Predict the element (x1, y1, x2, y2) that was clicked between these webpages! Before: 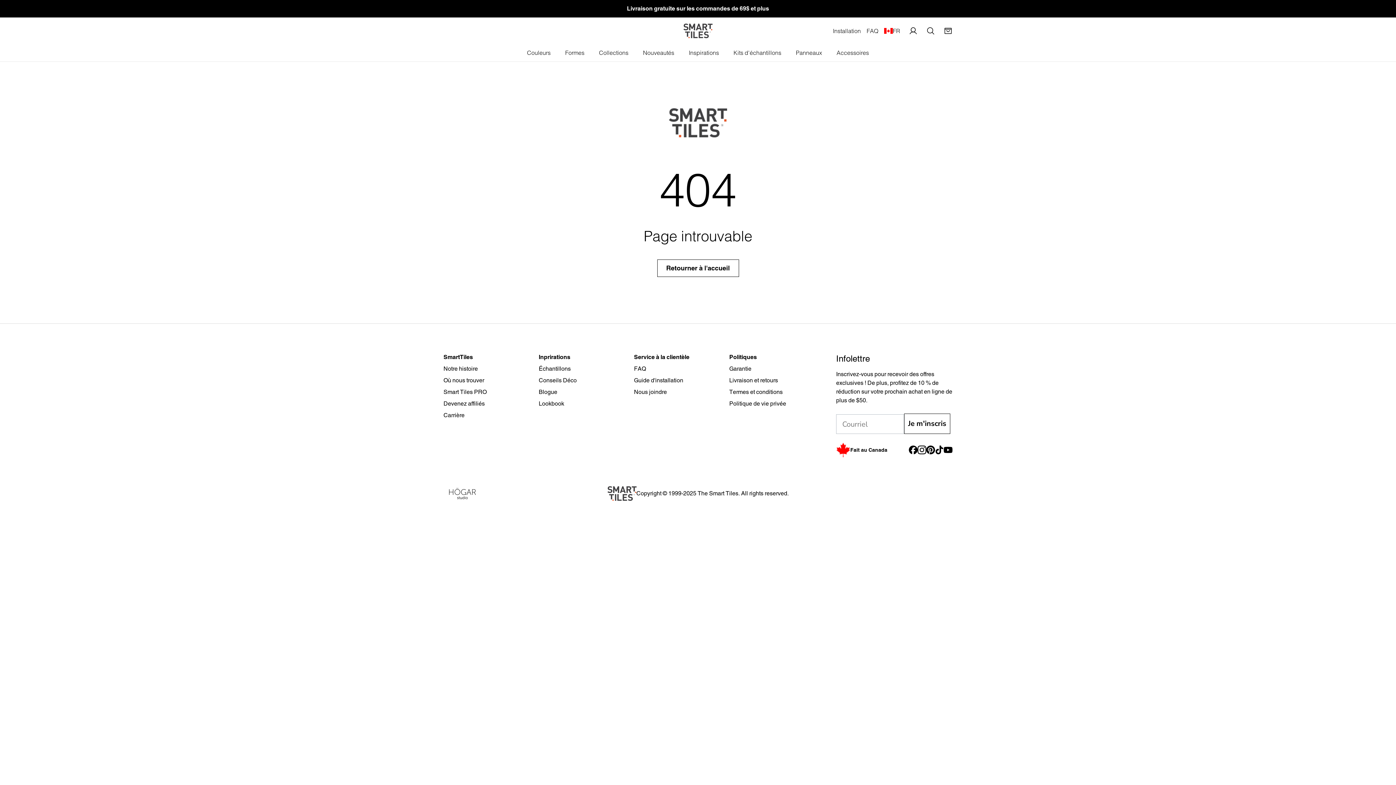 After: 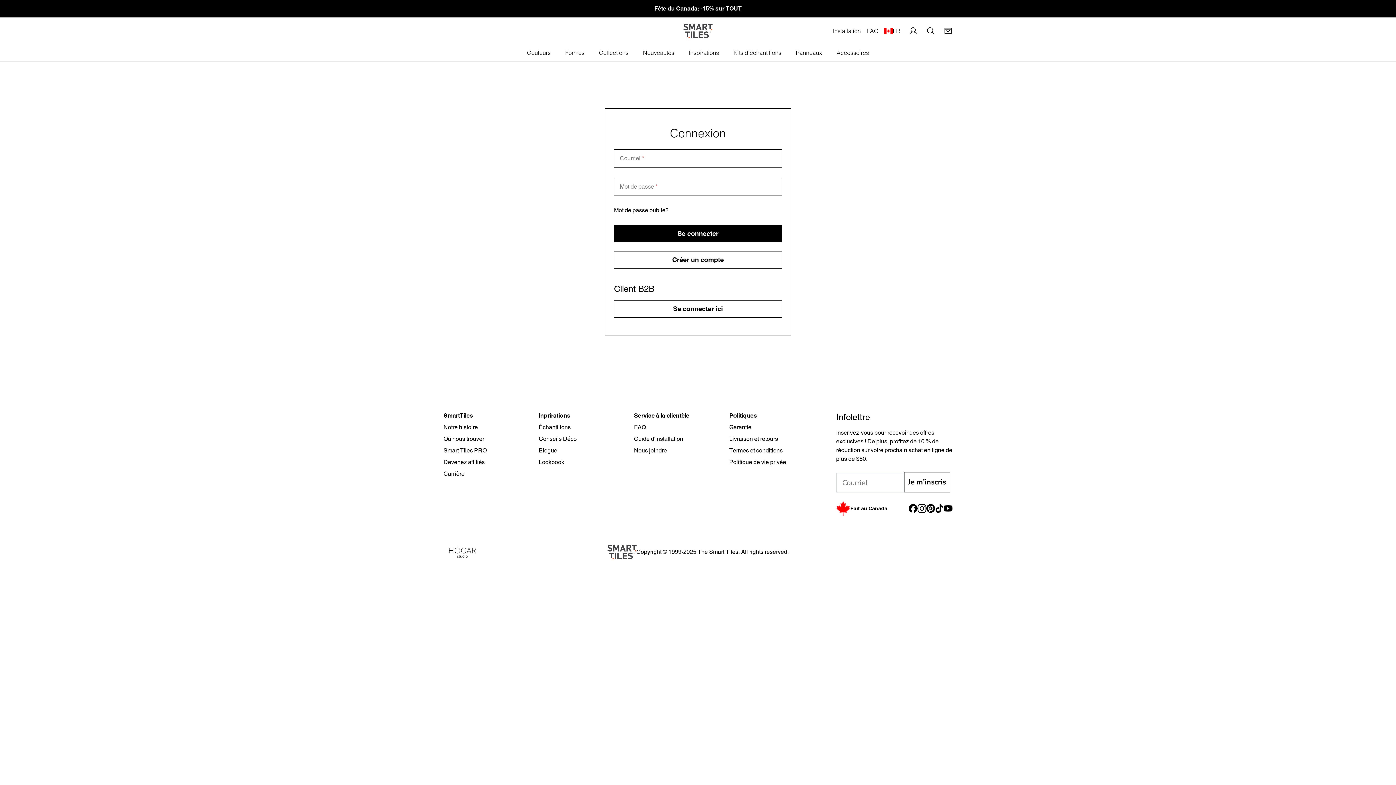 Action: bbox: (909, 26, 917, 35)